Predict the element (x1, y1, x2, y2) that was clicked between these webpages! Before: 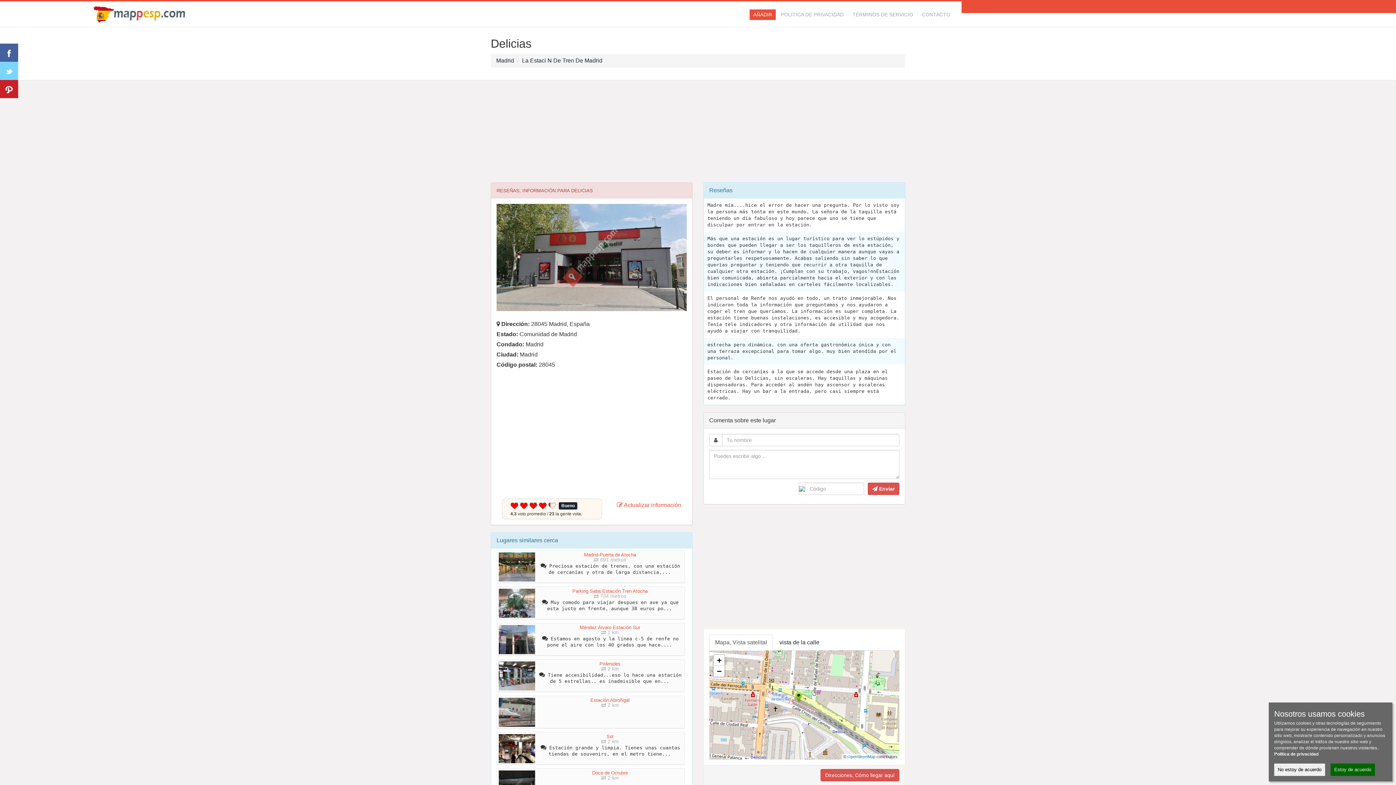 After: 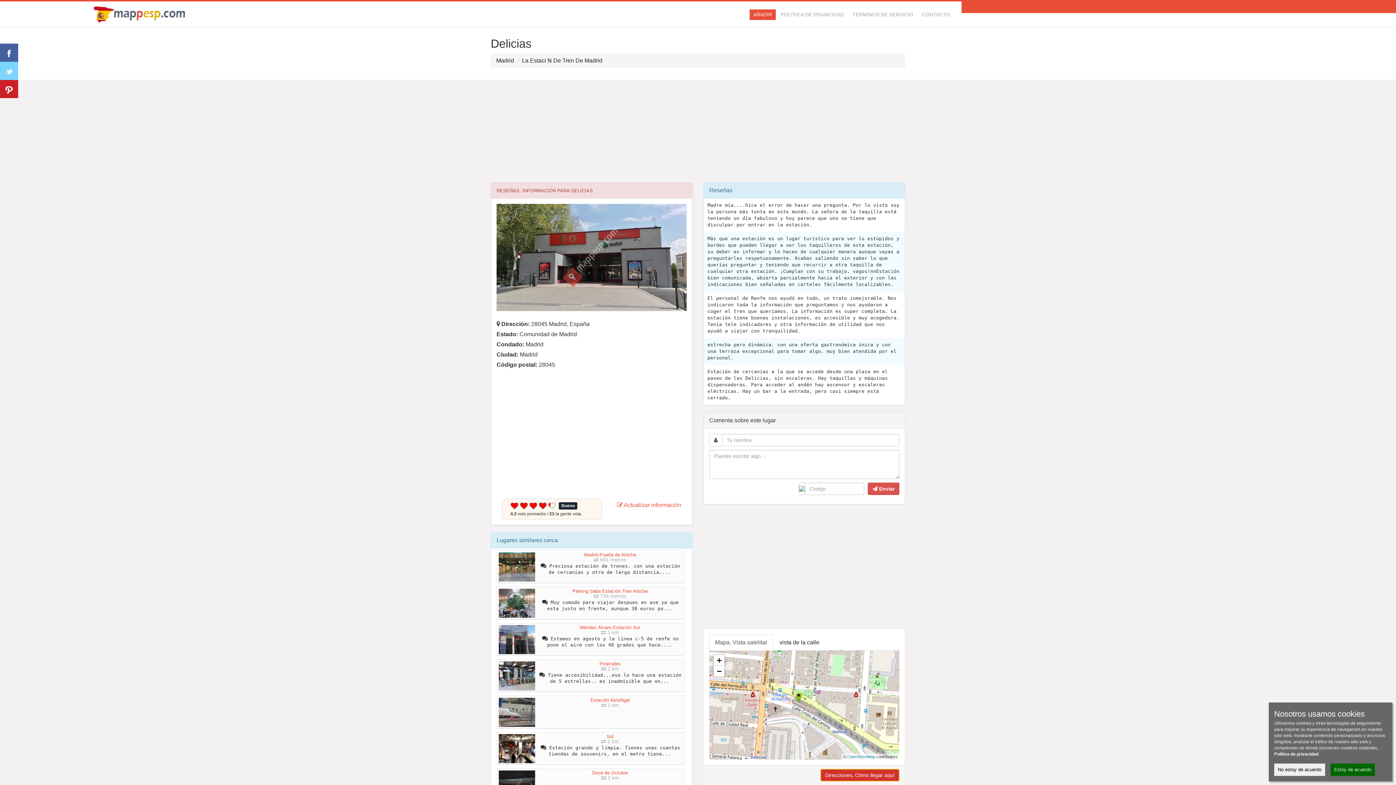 Action: label: Direcciones, Cómo llegar aquí bbox: (820, 769, 899, 781)